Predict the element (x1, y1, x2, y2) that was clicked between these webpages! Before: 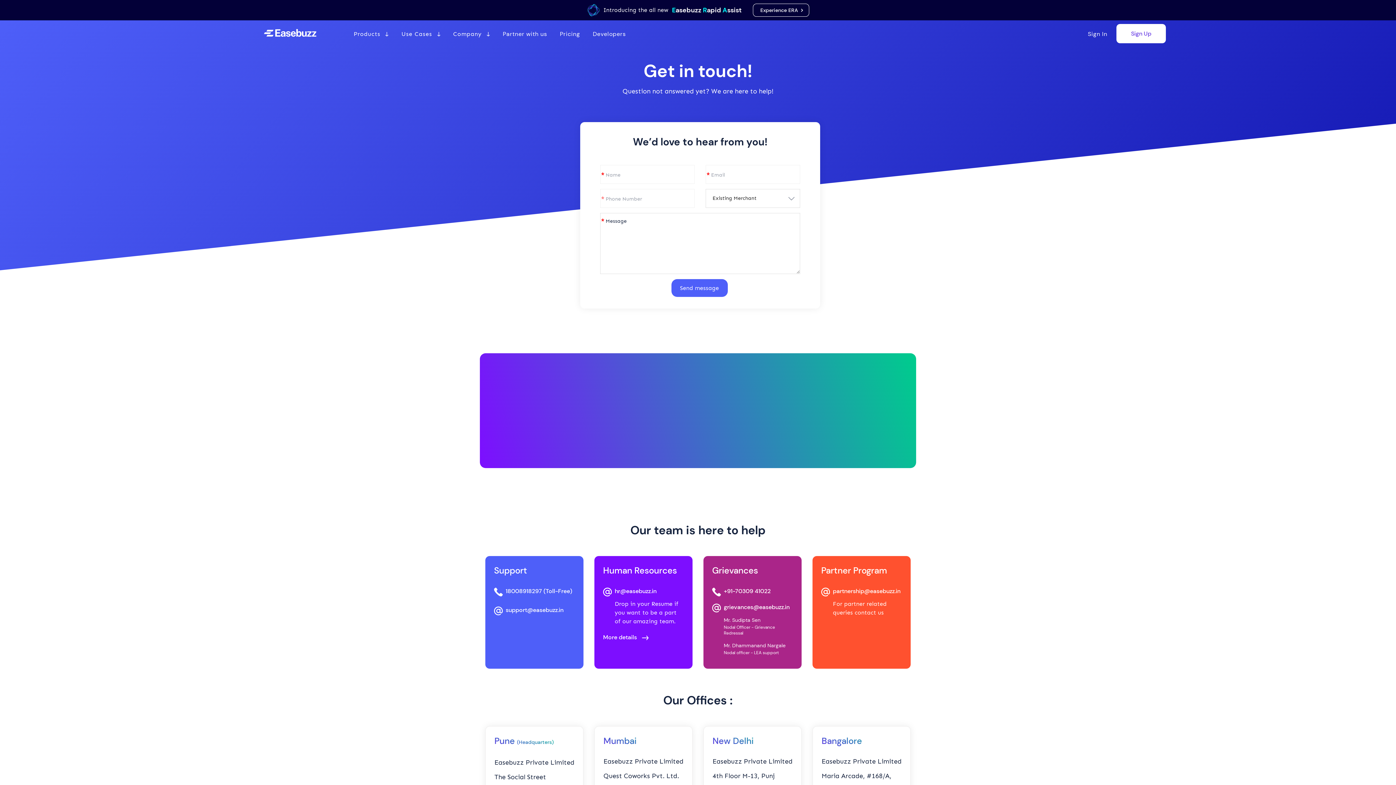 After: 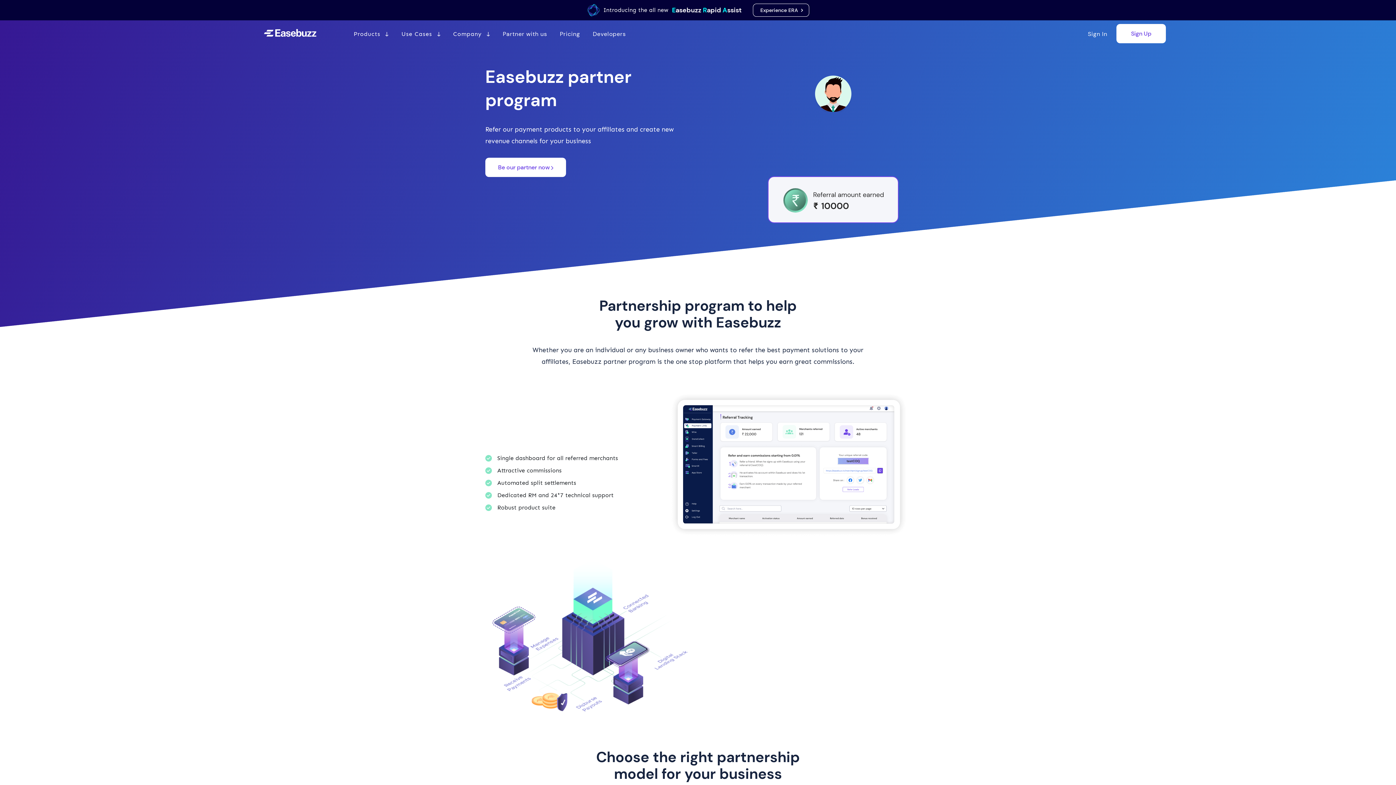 Action: bbox: (502, 24, 547, 43) label: Partner with us